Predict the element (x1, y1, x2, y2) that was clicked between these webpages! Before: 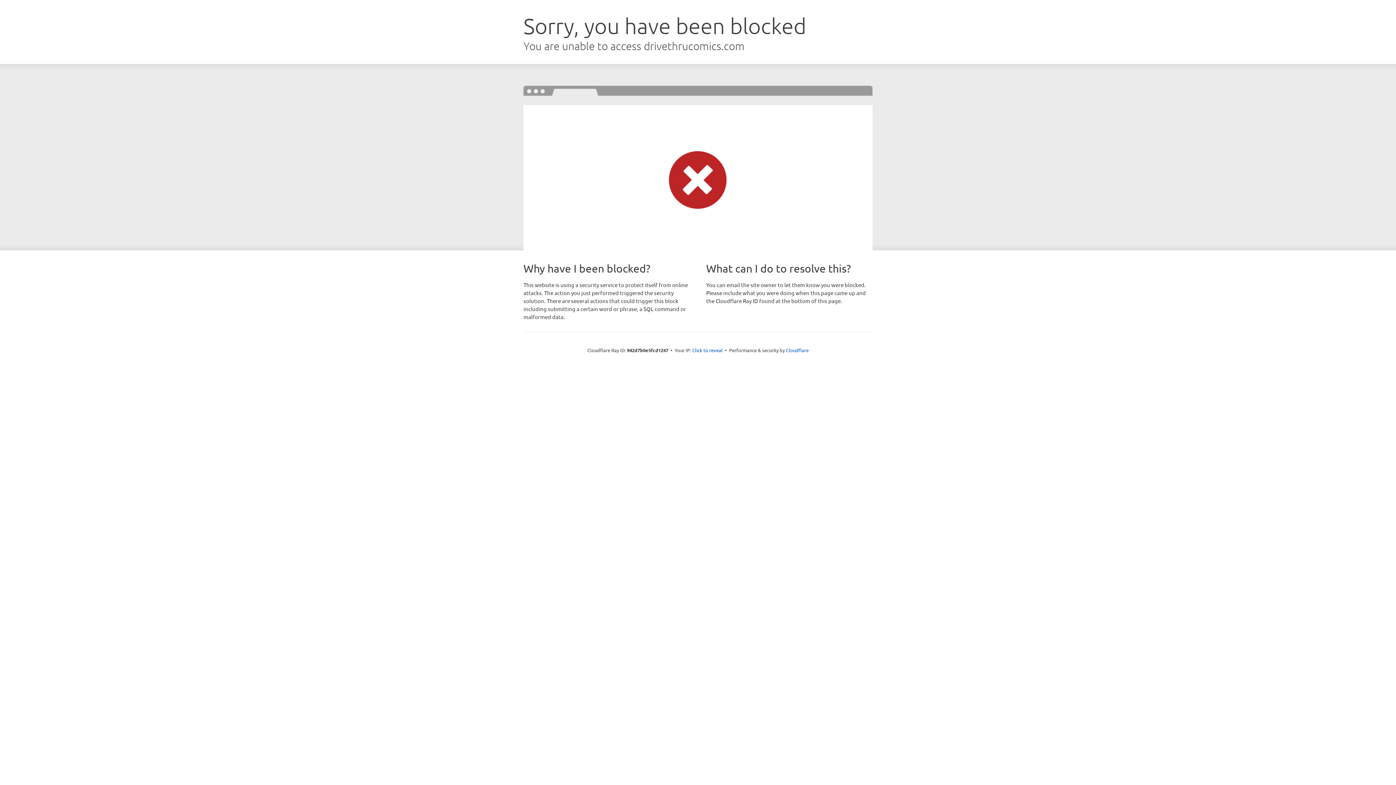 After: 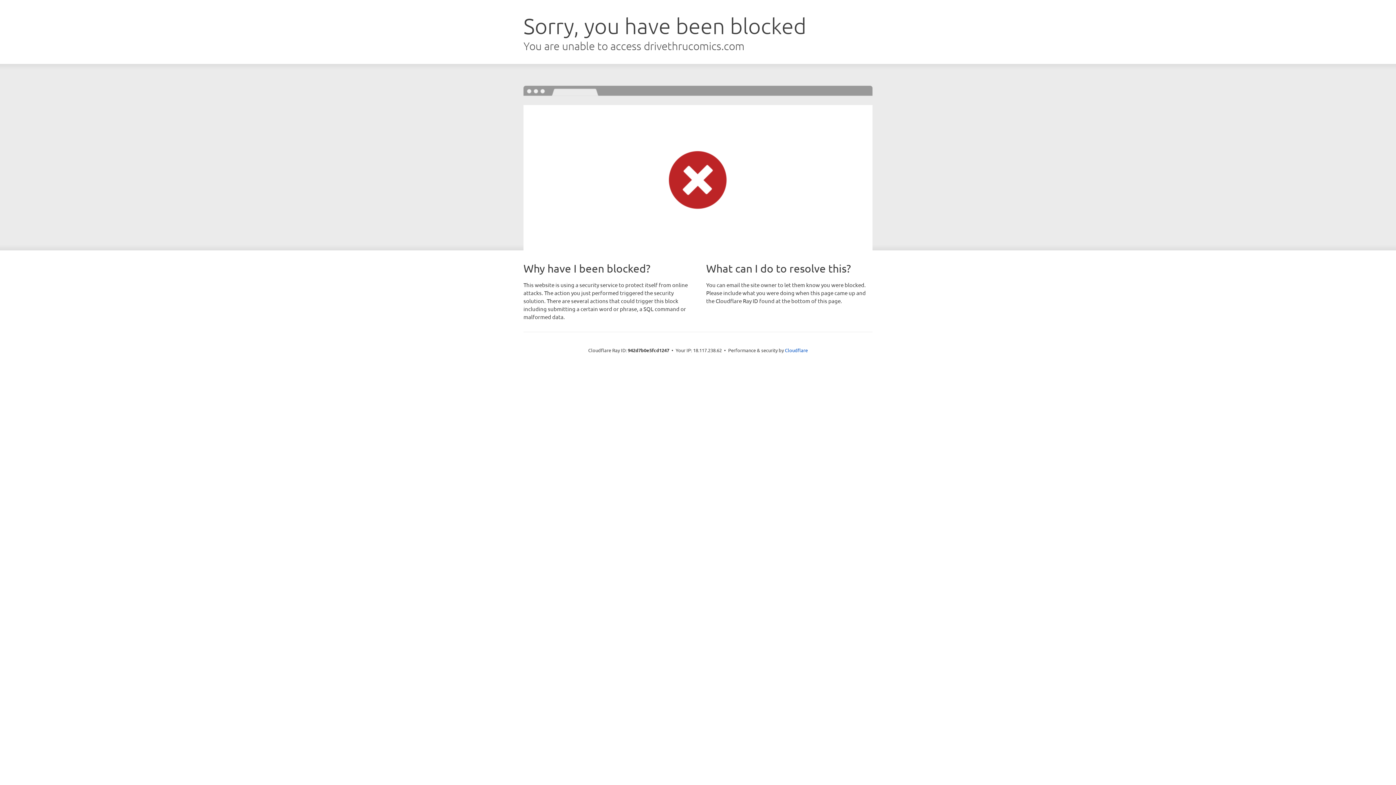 Action: bbox: (692, 346, 722, 353) label: Click to reveal